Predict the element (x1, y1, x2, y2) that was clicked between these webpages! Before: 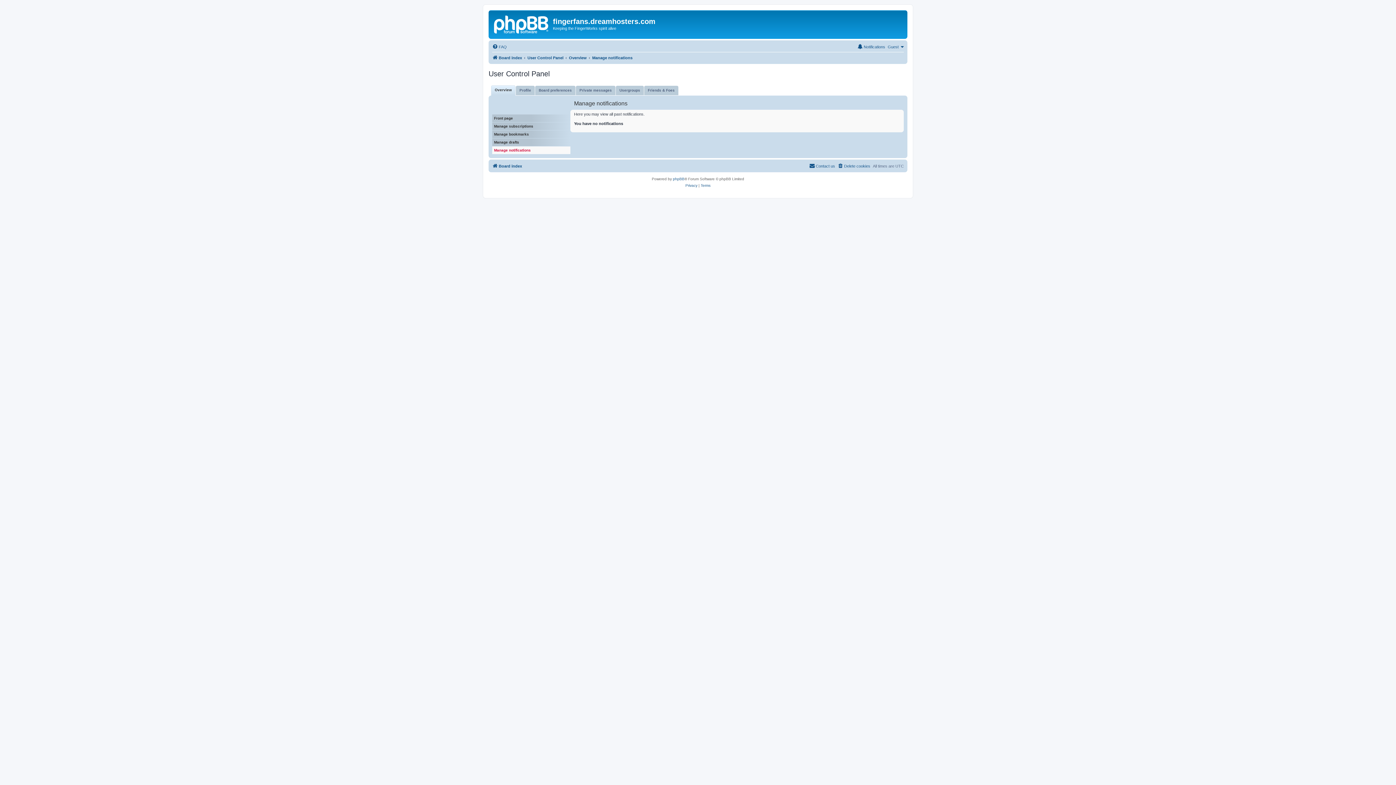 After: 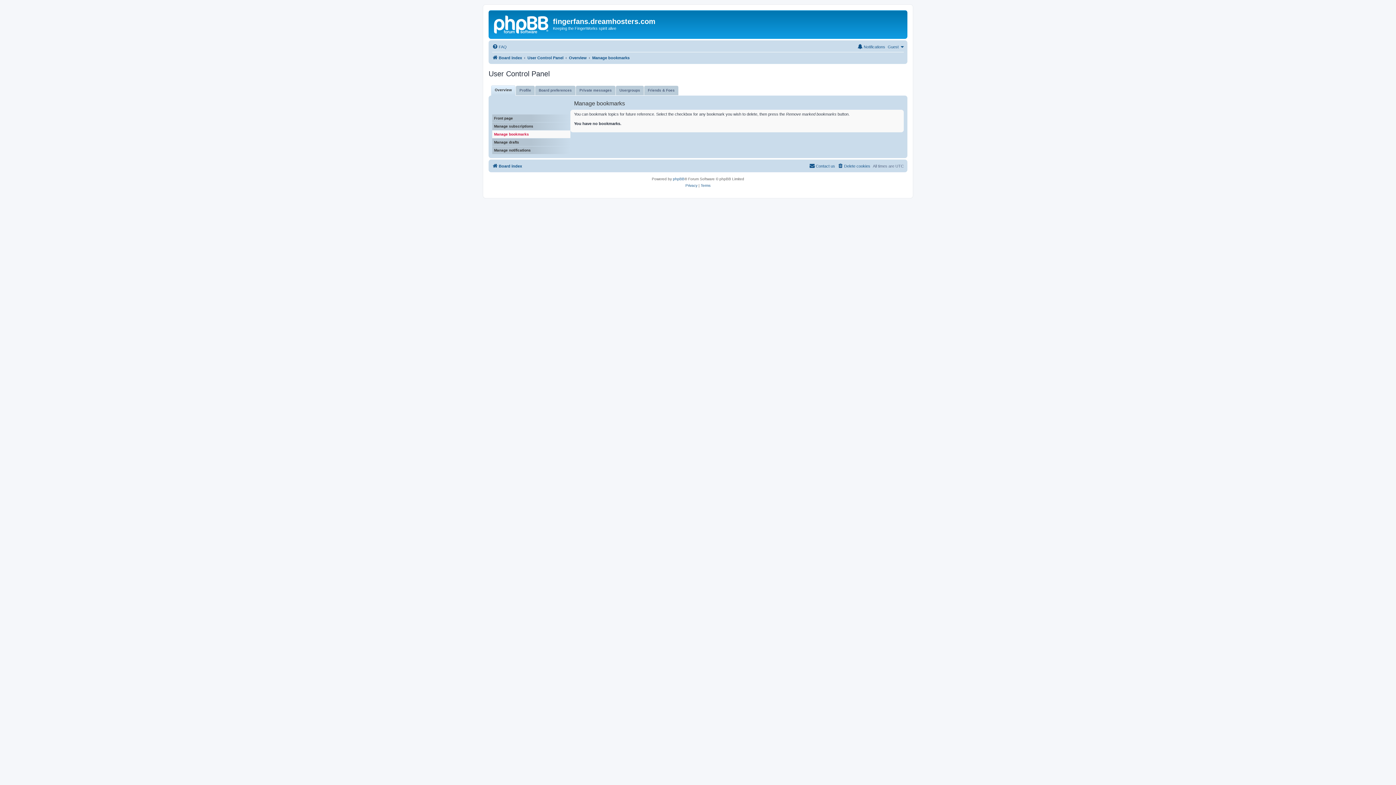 Action: bbox: (492, 130, 570, 138) label: Manage bookmarks